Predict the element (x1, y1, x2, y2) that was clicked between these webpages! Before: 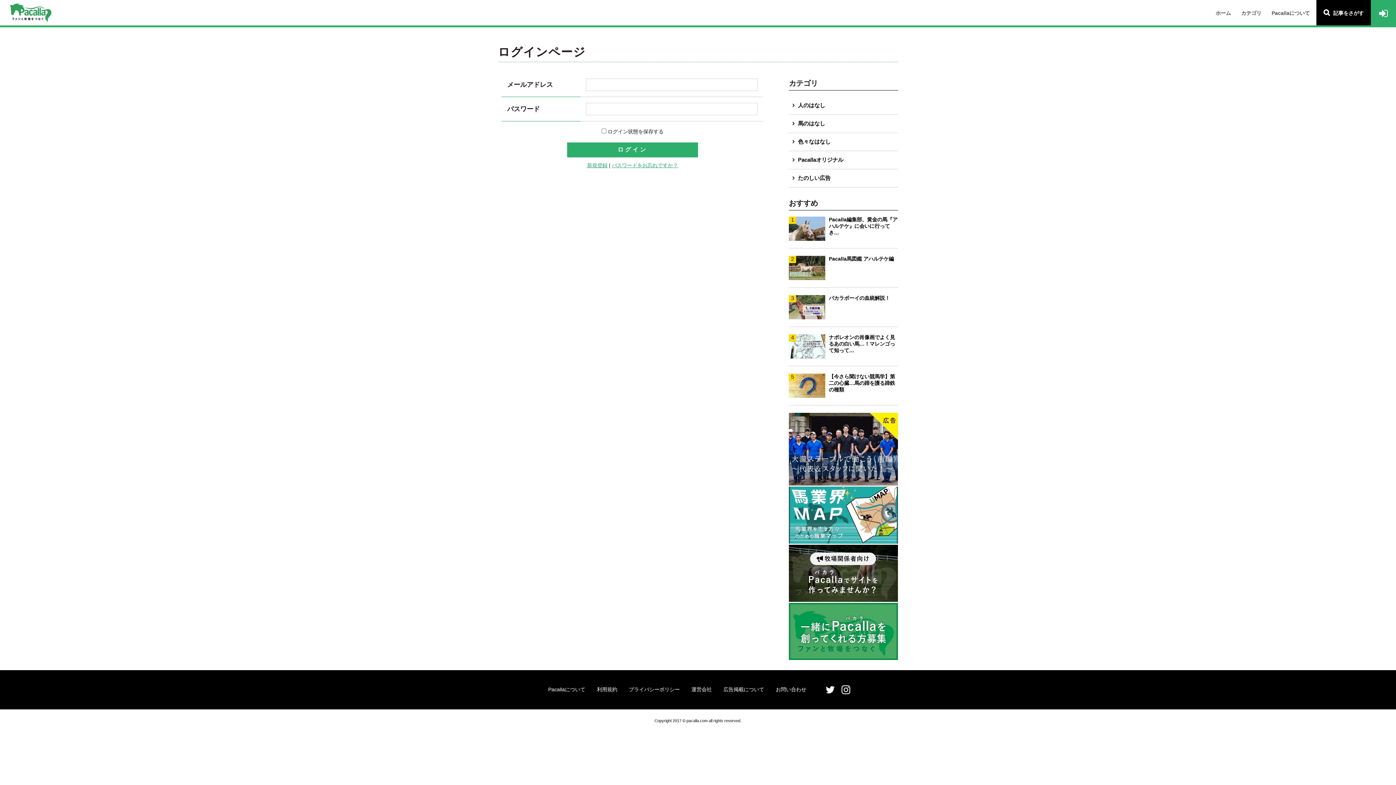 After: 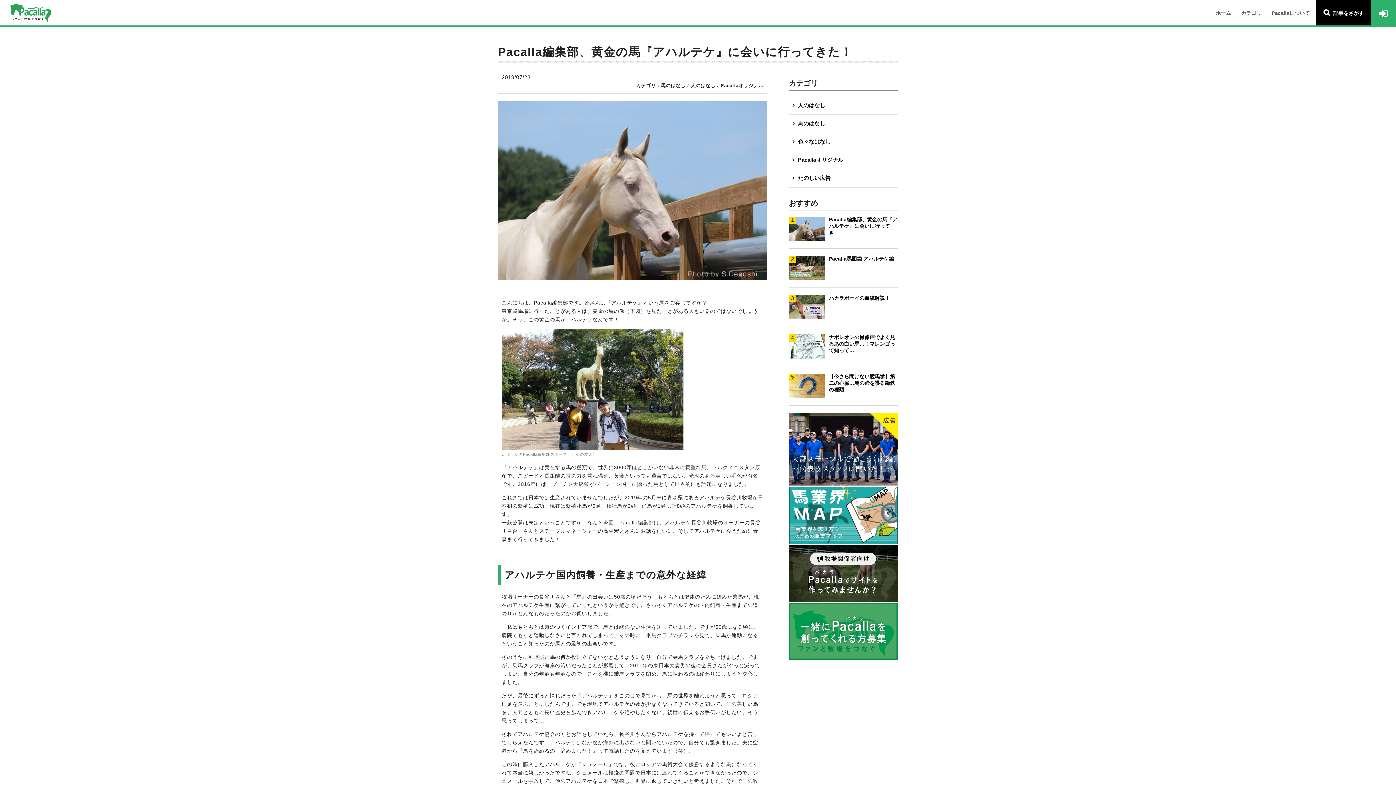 Action: bbox: (789, 216, 898, 240) label: 1
 Pacalla編集部、黄金の馬『アハルテケ』に会いに行ってき…